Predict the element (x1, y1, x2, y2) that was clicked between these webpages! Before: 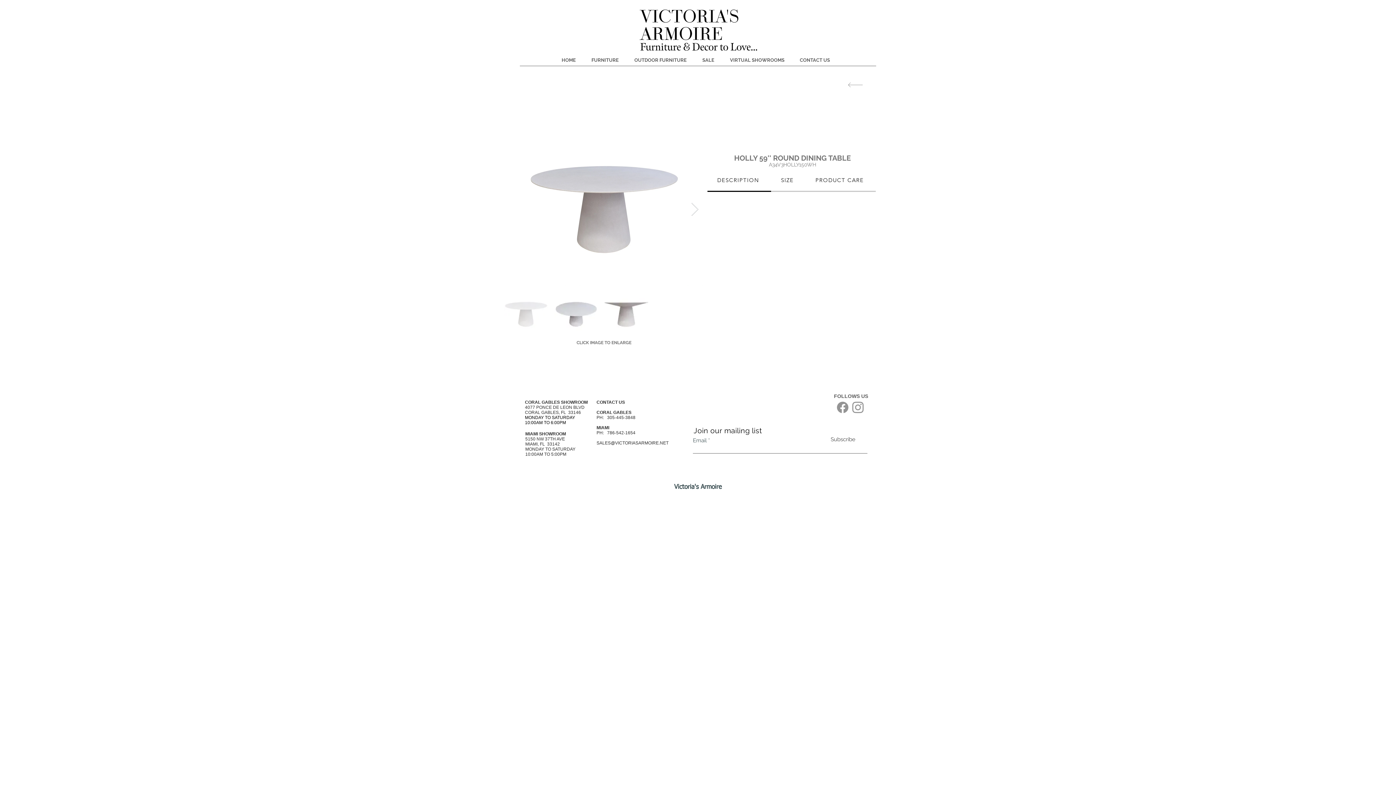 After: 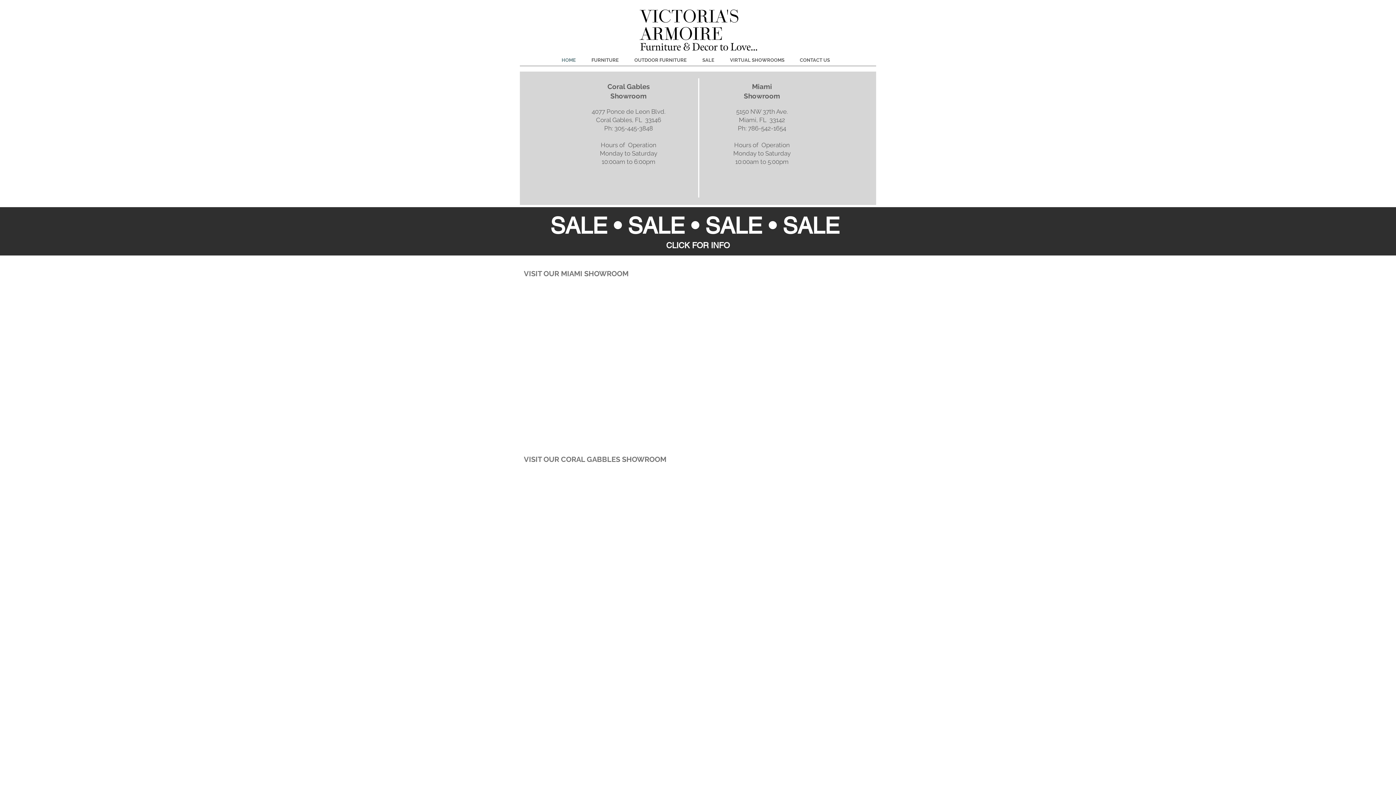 Action: label: HOME bbox: (556, 54, 586, 65)